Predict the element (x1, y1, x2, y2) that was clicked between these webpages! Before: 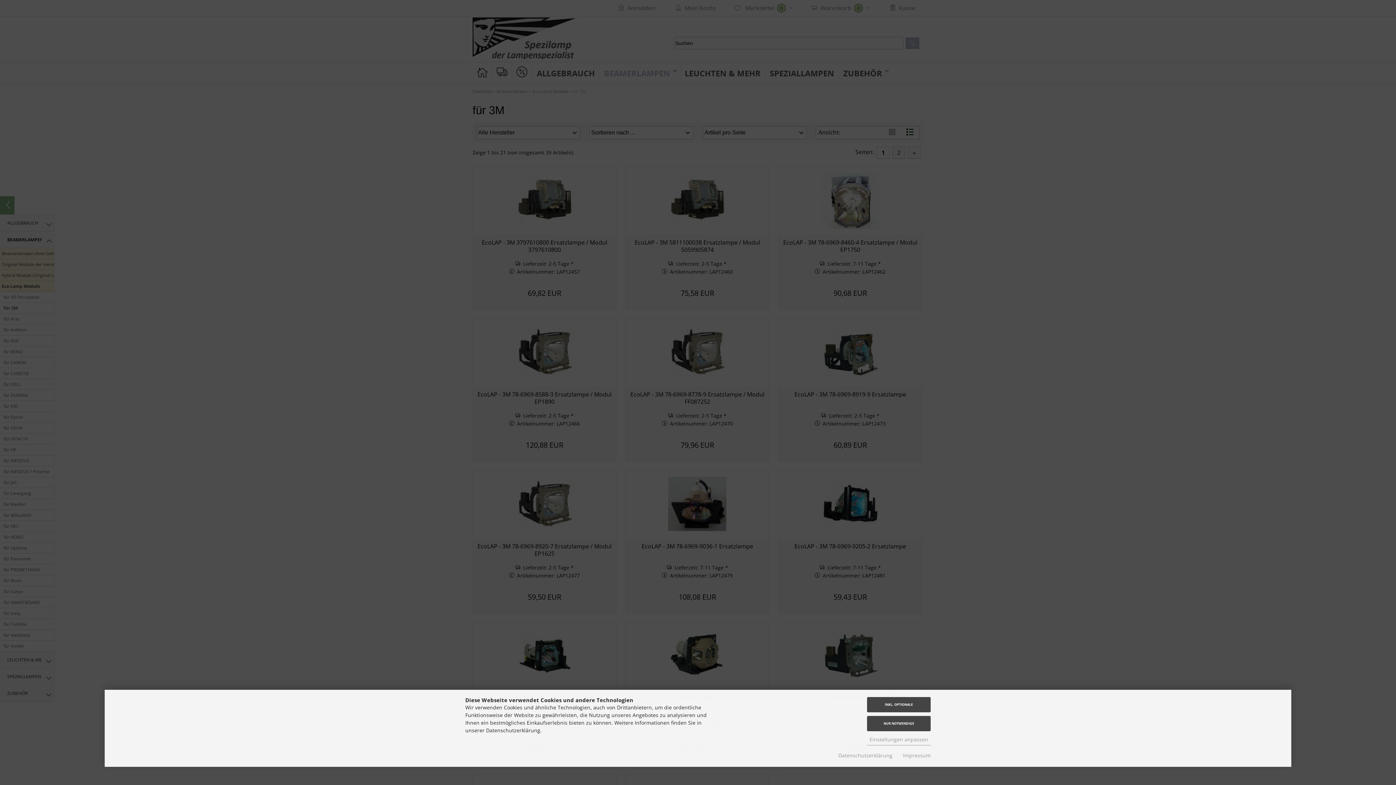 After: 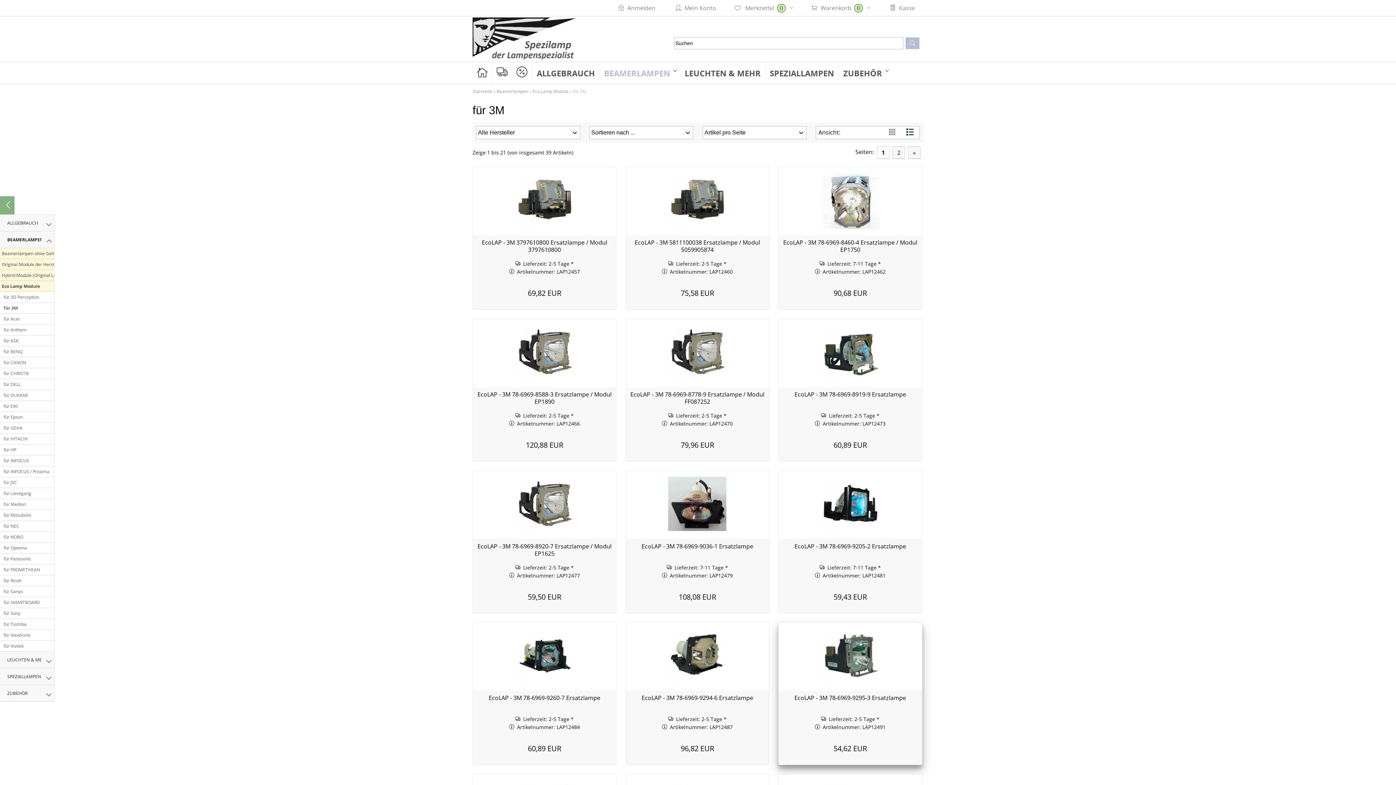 Action: bbox: (867, 716, 930, 731) label: NUR NOTWENDIGE